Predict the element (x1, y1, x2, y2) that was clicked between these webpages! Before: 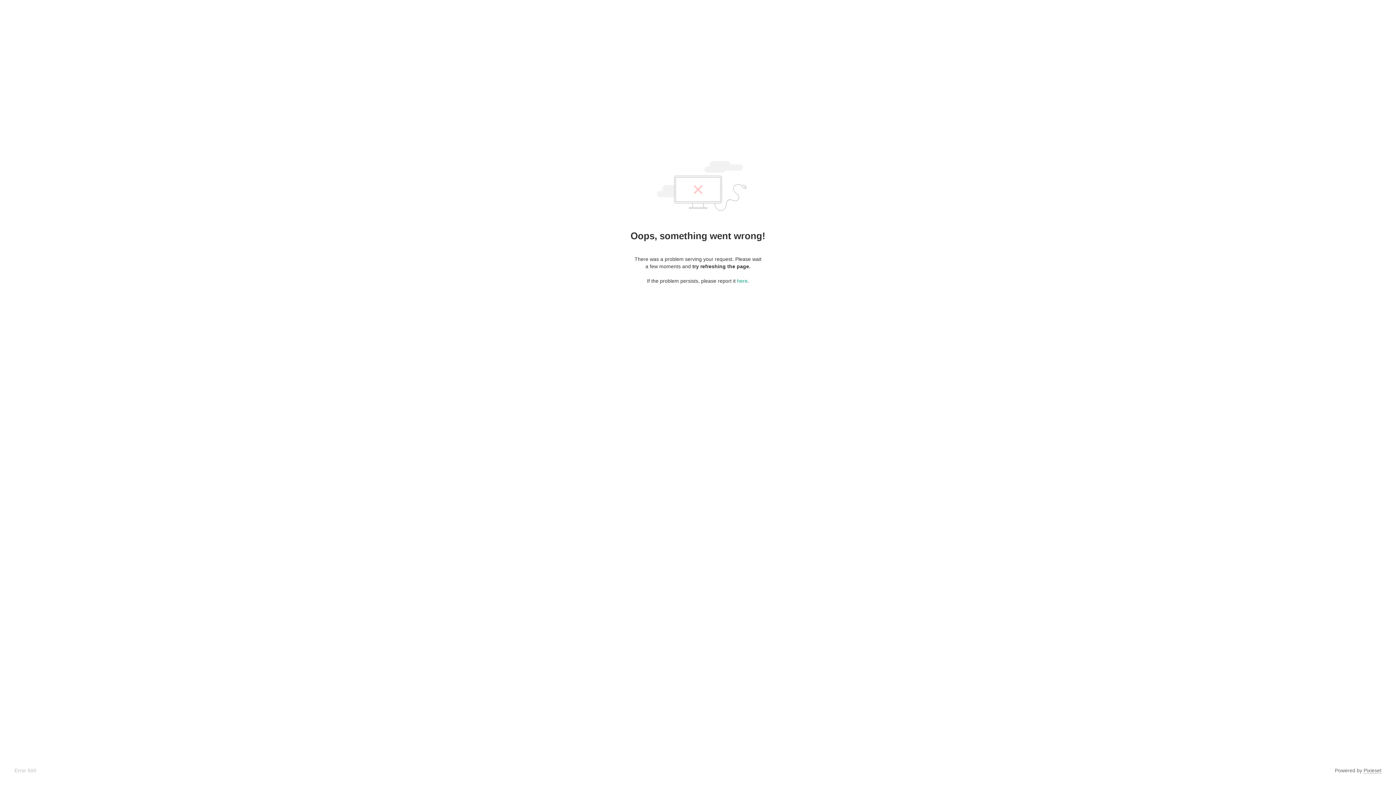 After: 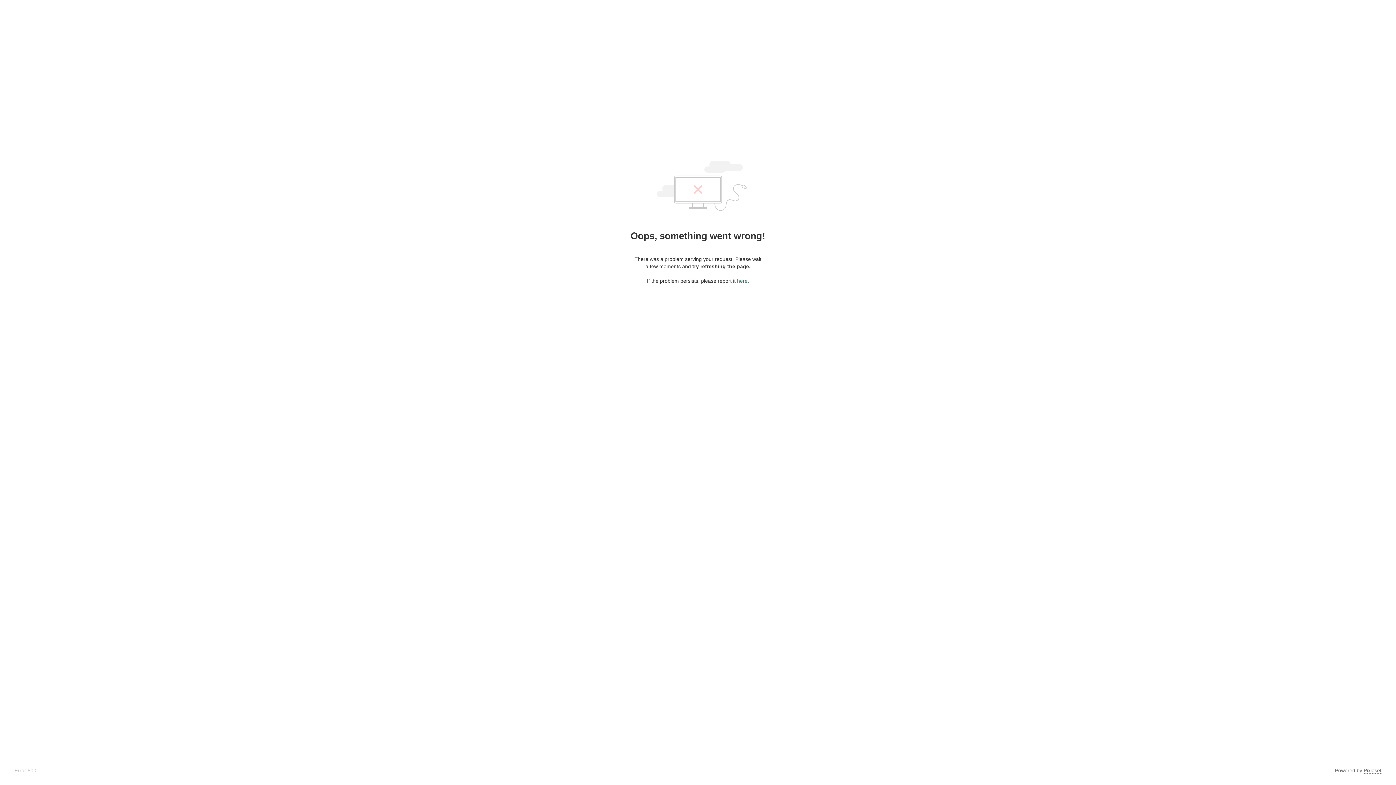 Action: label: here bbox: (737, 278, 747, 284)